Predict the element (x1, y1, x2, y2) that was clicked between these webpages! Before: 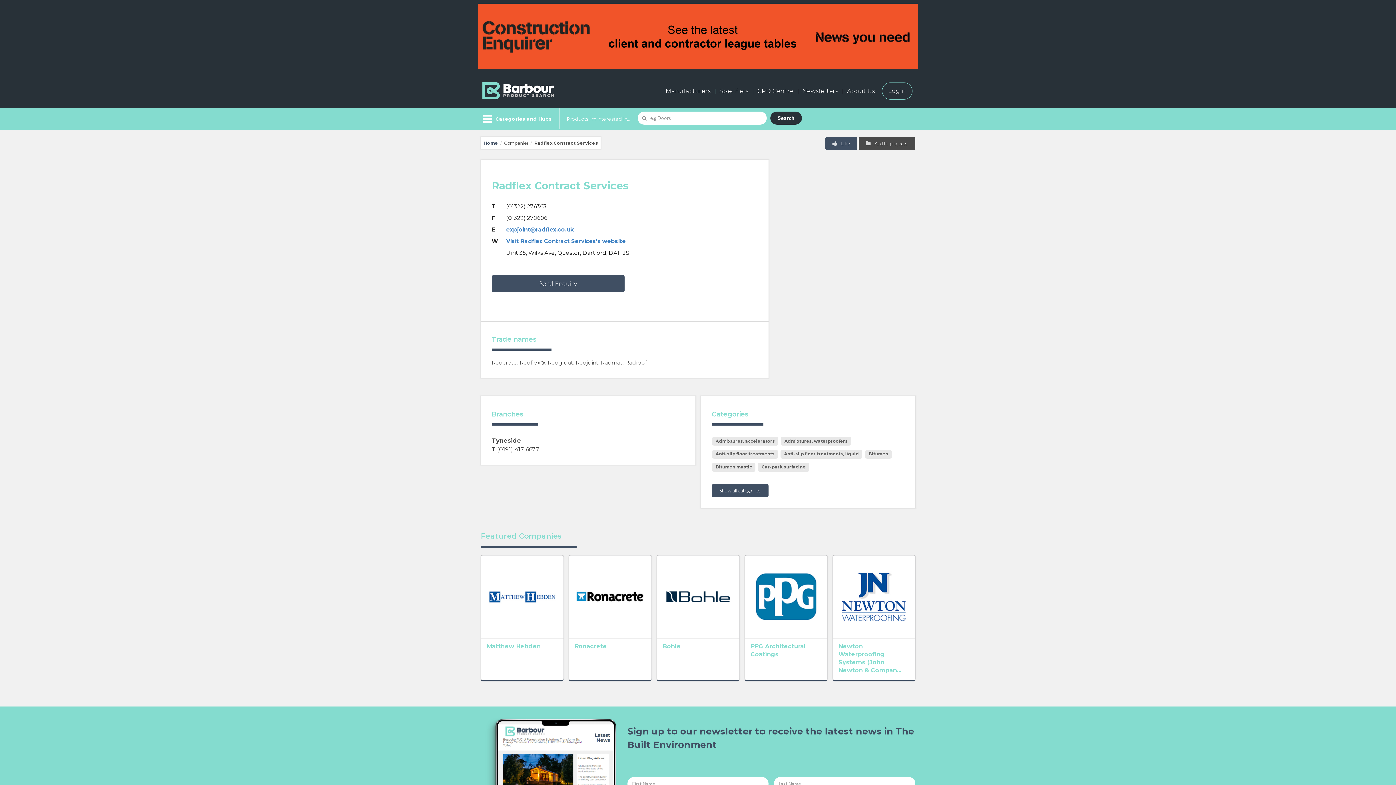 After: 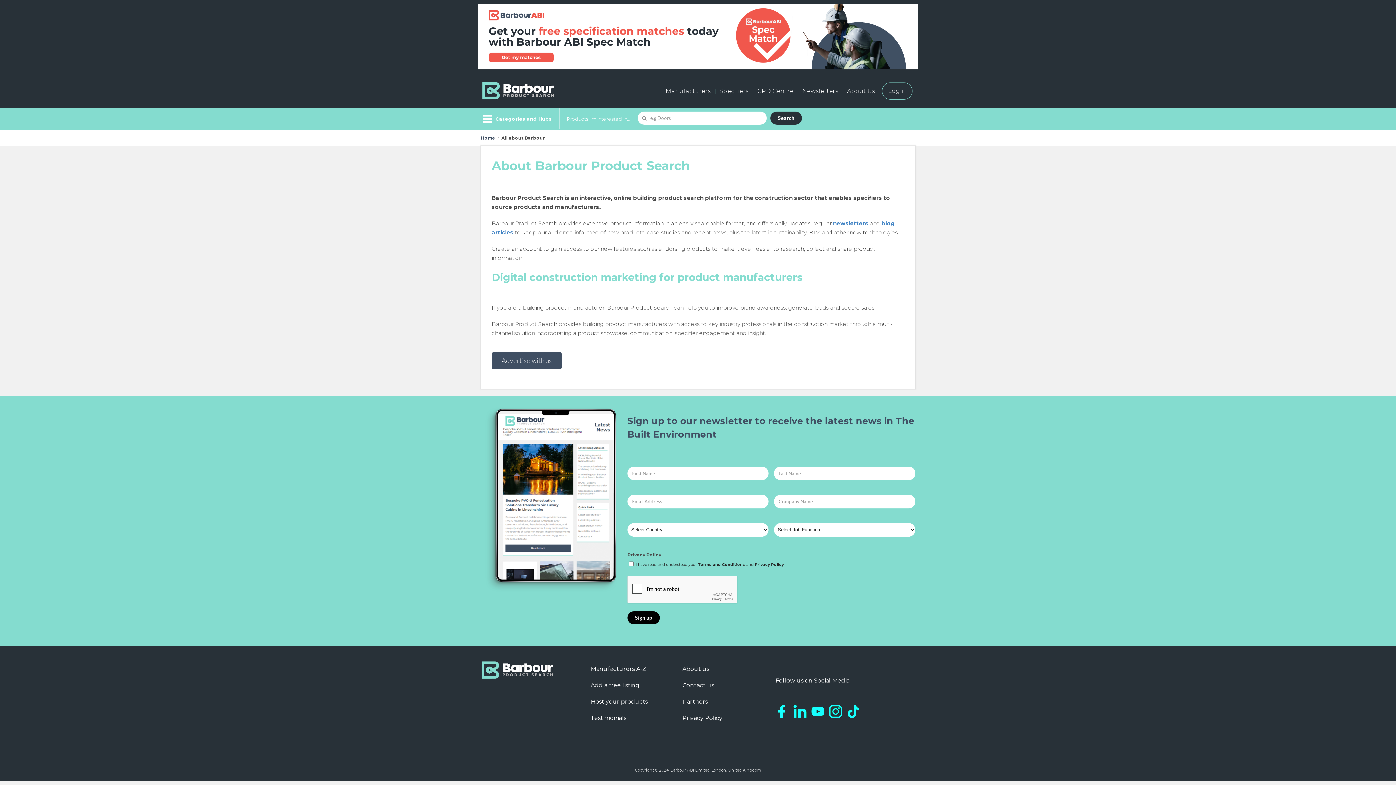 Action: bbox: (847, 87, 875, 94) label: About Us